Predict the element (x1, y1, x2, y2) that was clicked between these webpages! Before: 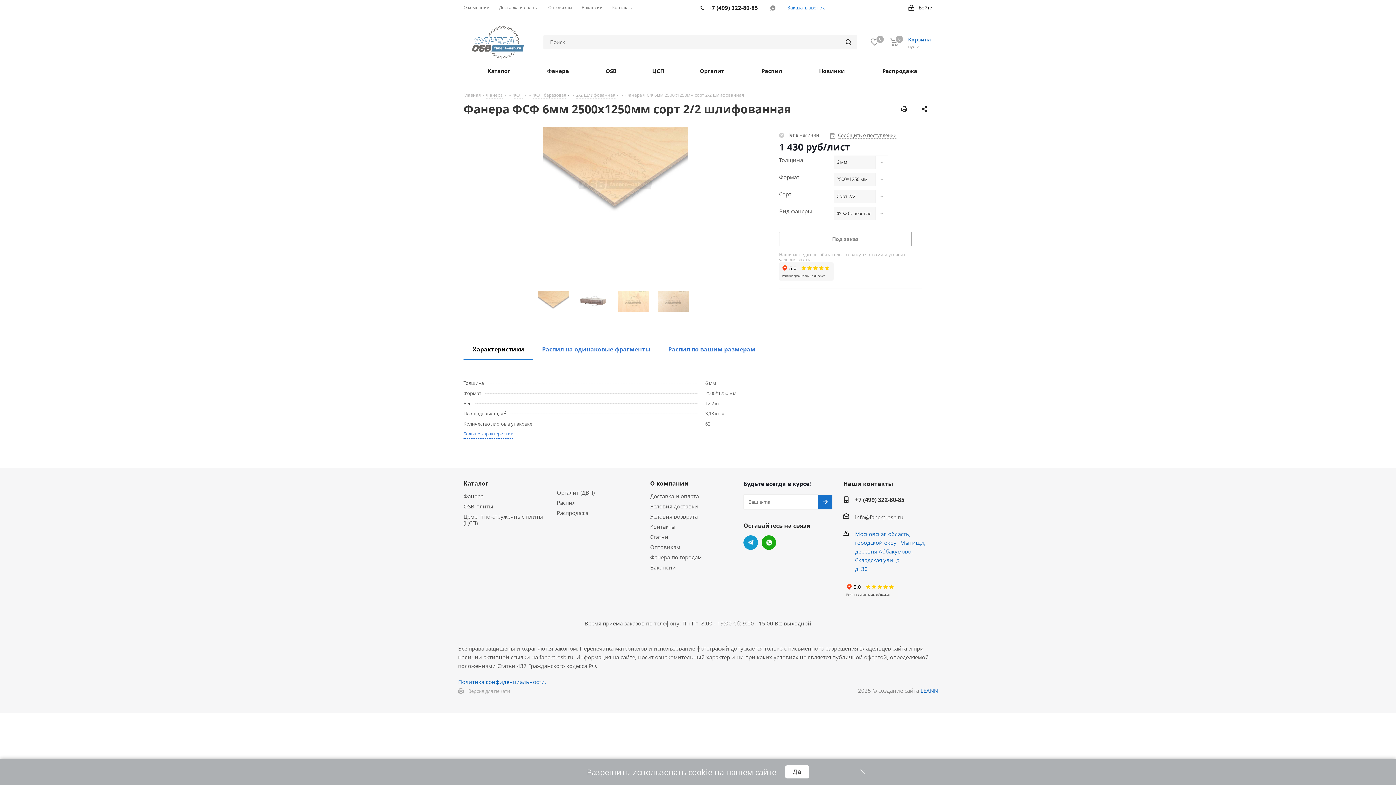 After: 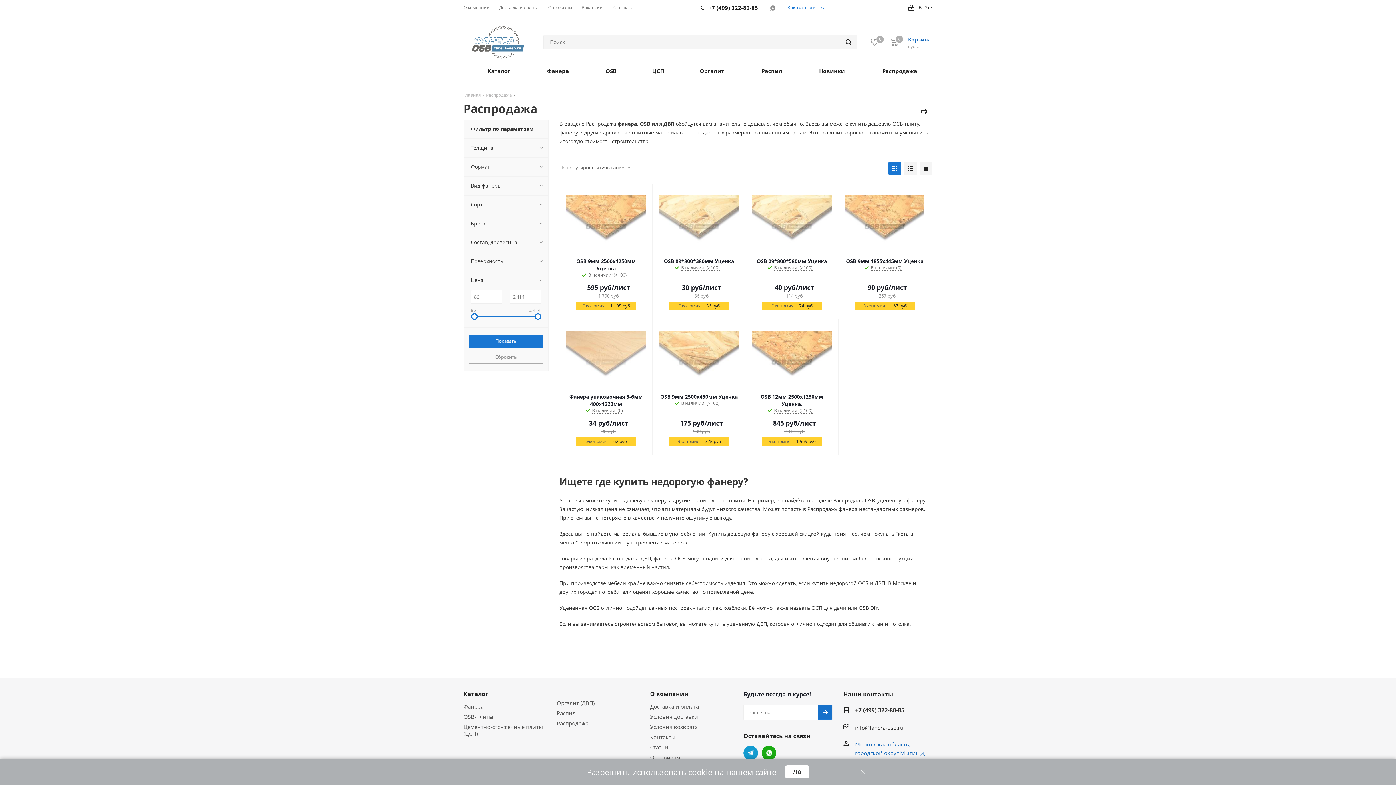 Action: label: Распродажа bbox: (858, 61, 932, 82)